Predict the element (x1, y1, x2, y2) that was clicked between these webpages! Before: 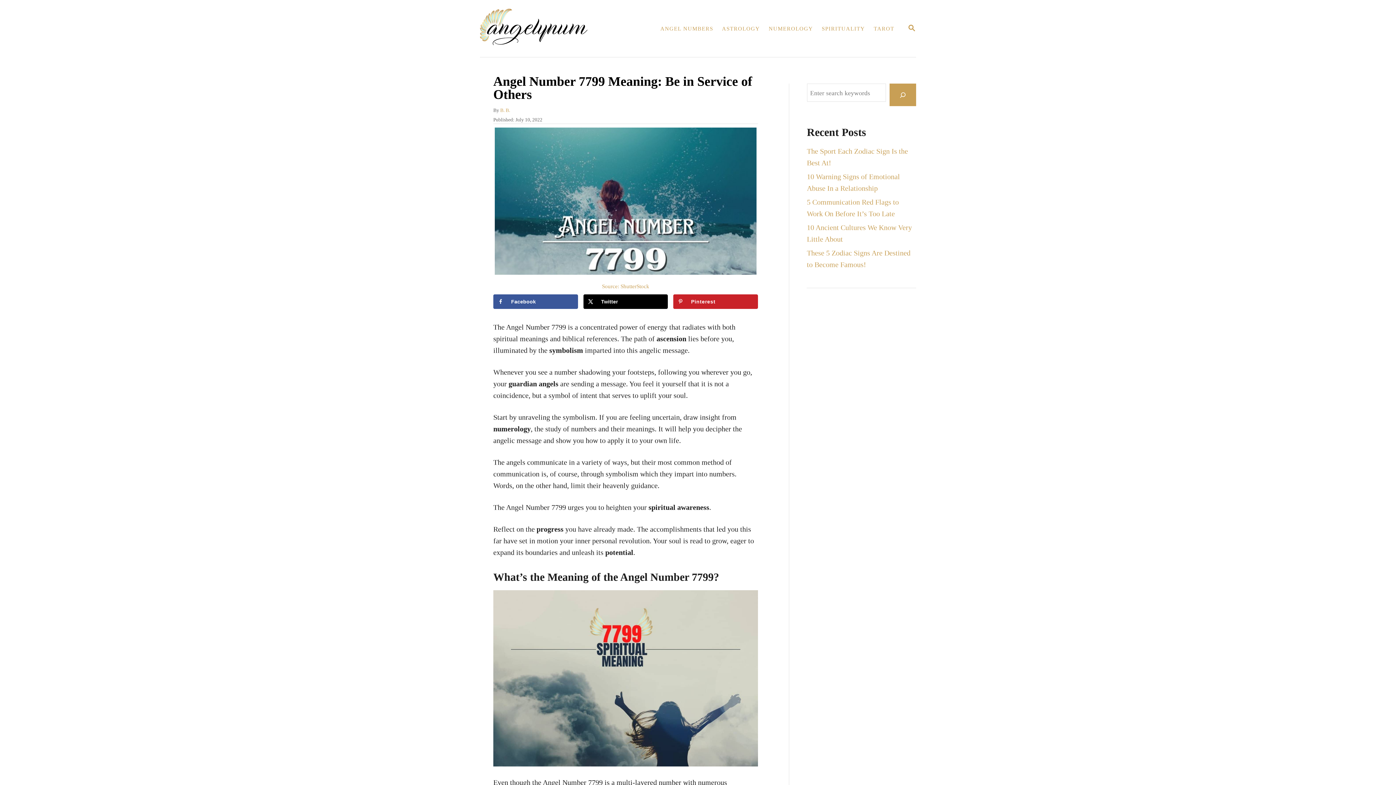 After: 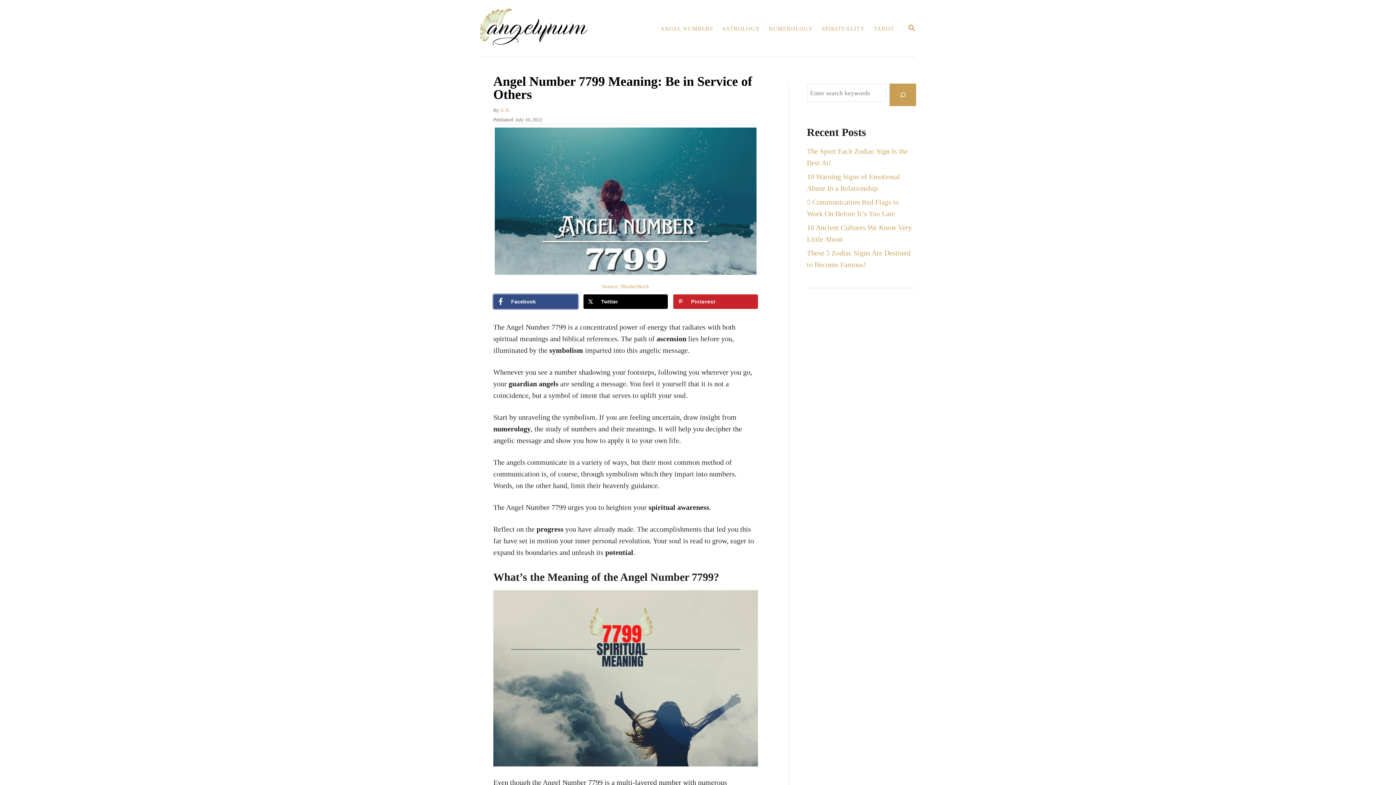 Action: label: Share on Facebook bbox: (493, 294, 578, 309)